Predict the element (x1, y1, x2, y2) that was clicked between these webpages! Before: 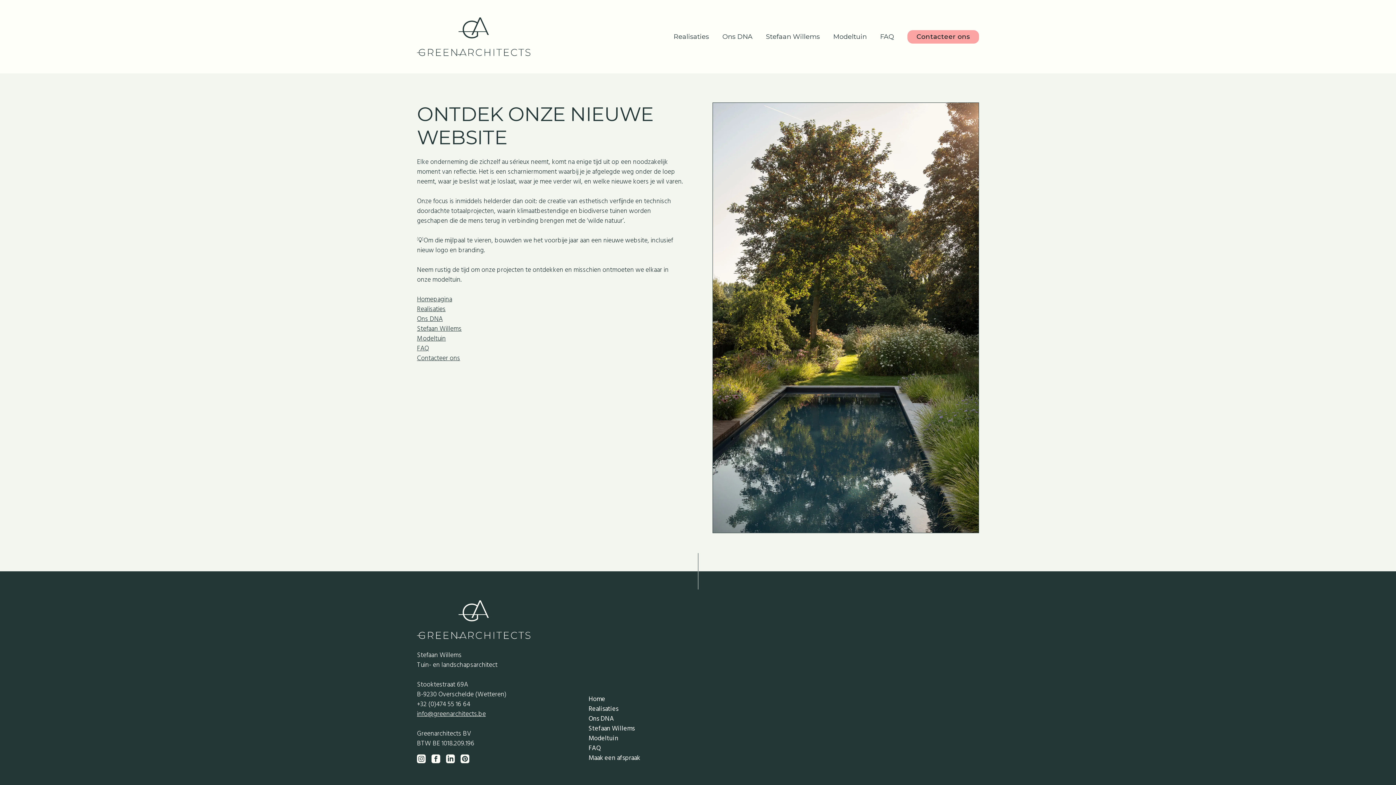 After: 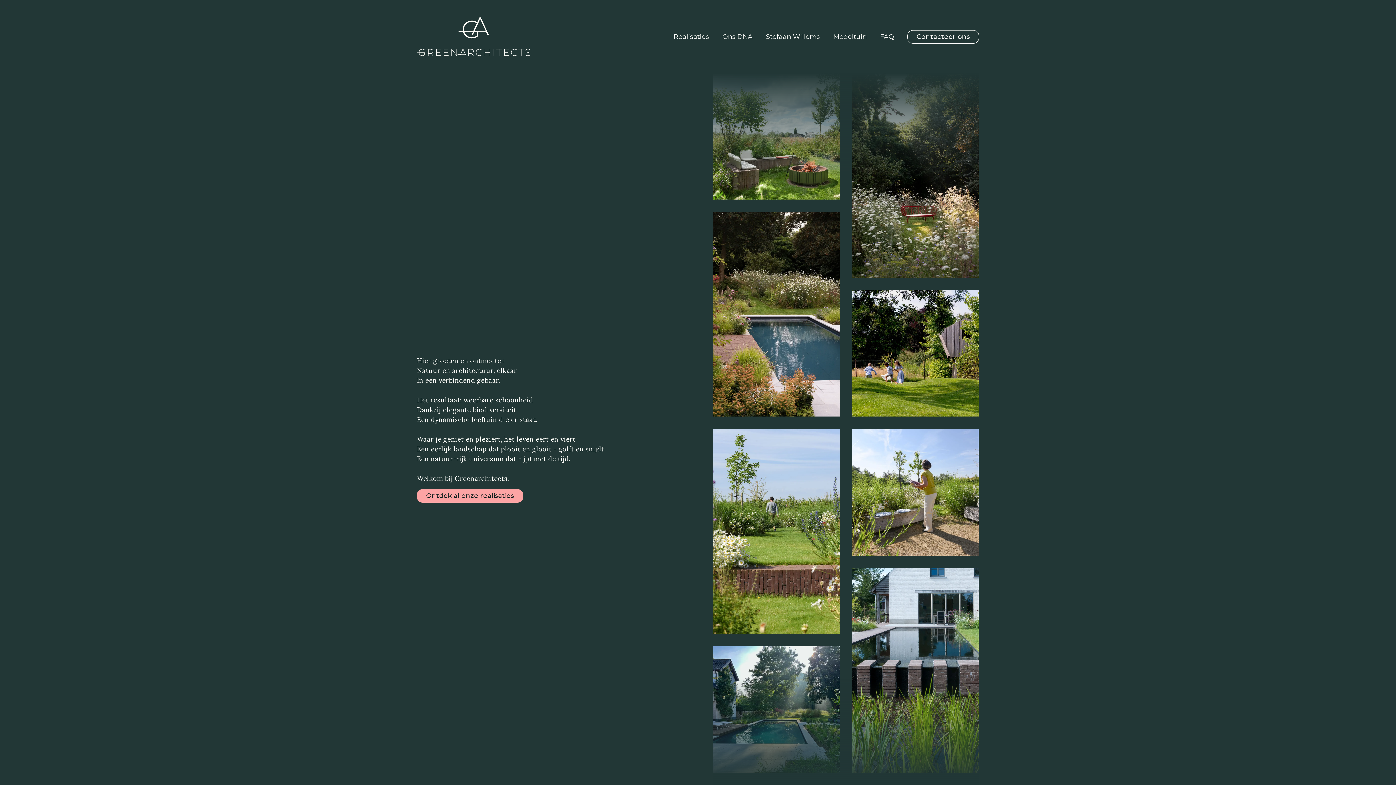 Action: label: Homepagina bbox: (417, 294, 452, 305)